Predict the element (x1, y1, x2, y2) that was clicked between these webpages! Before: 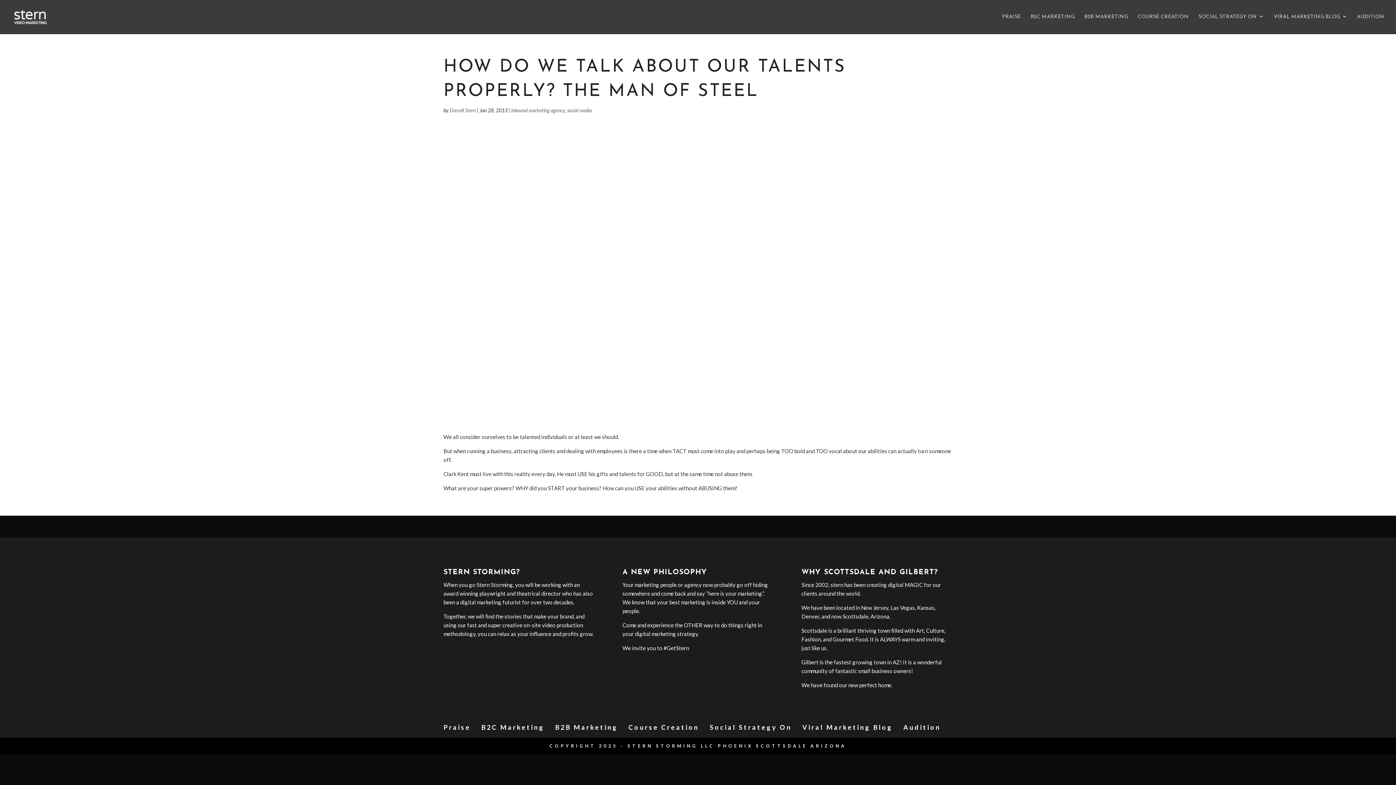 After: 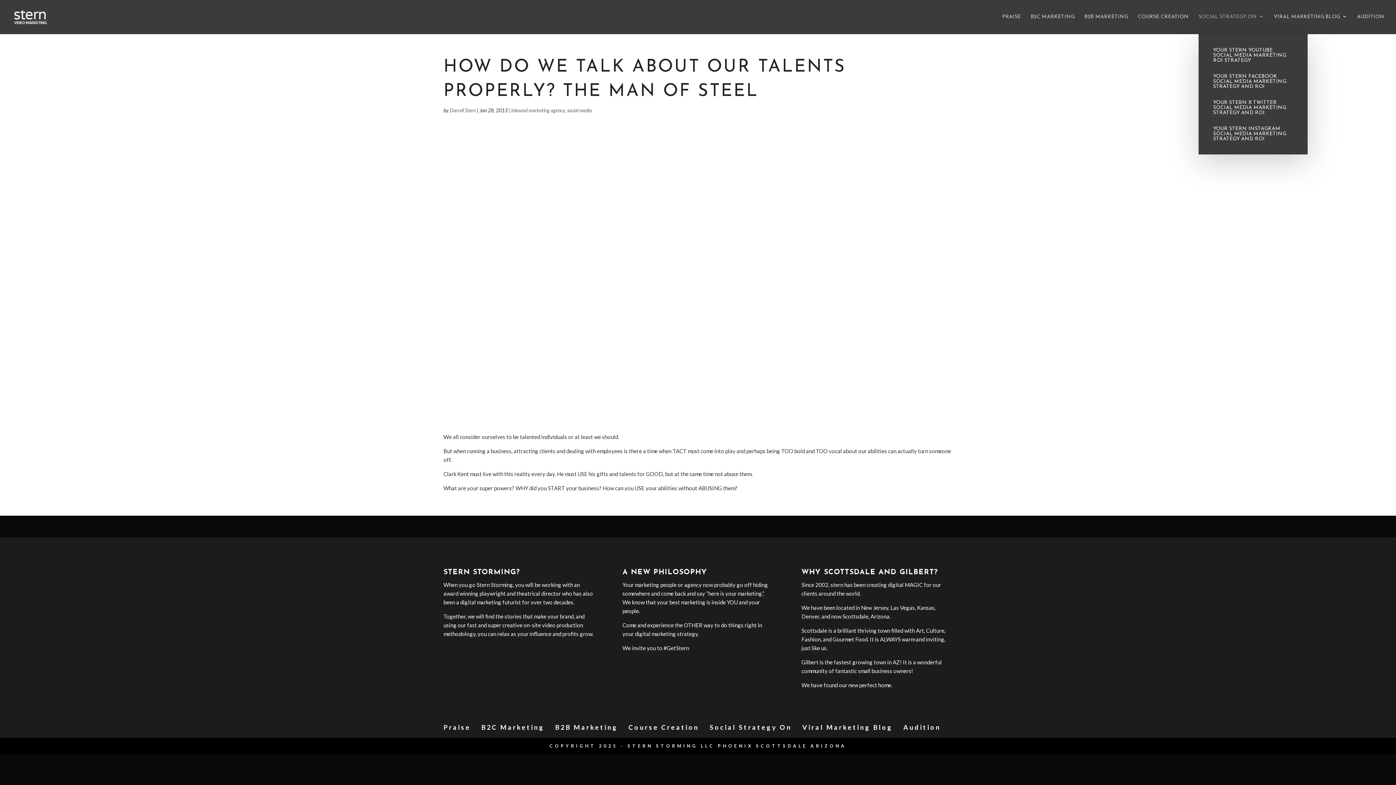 Action: label: SOCIAL STRATEGY ON bbox: (1198, 14, 1264, 34)